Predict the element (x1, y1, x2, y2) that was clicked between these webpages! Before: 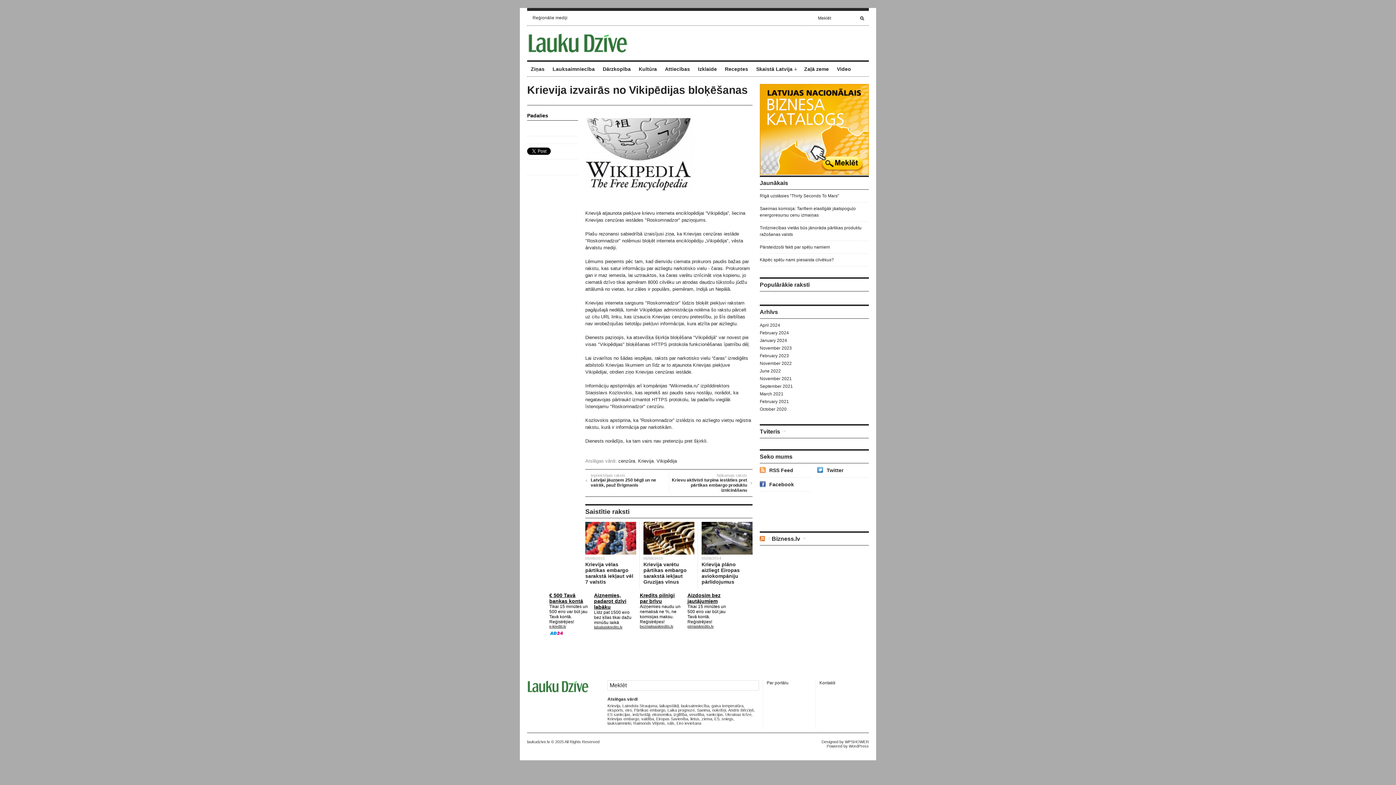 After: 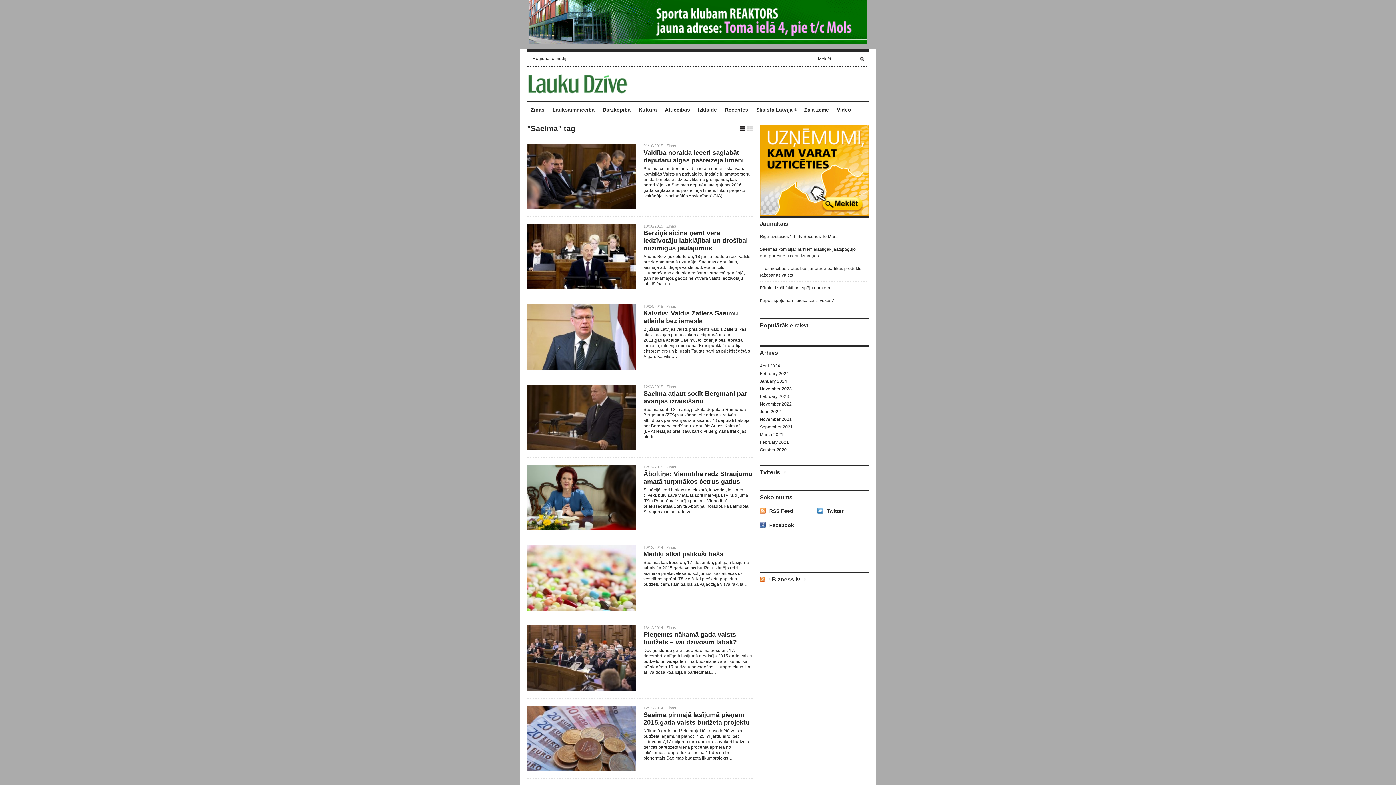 Action: bbox: (697, 708, 710, 712) label: Saeima